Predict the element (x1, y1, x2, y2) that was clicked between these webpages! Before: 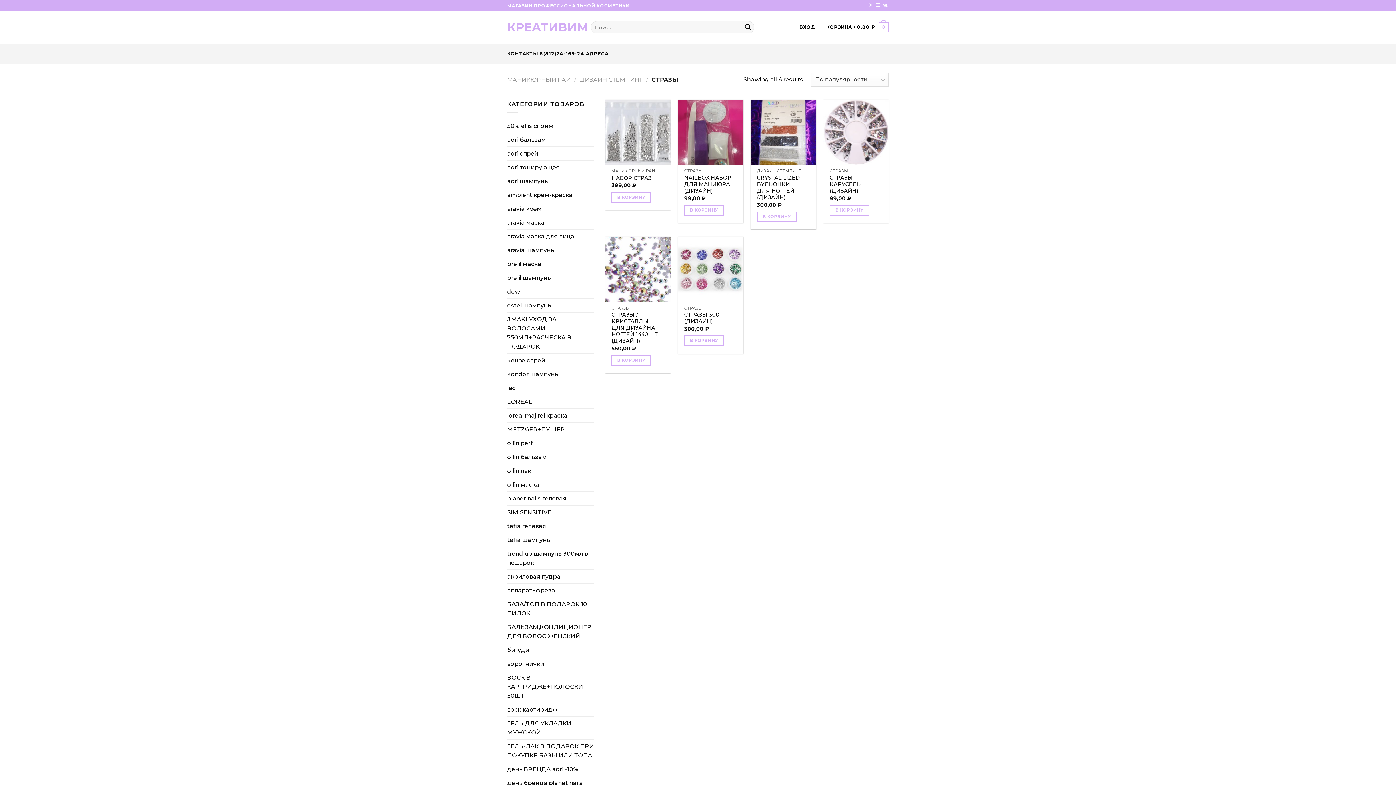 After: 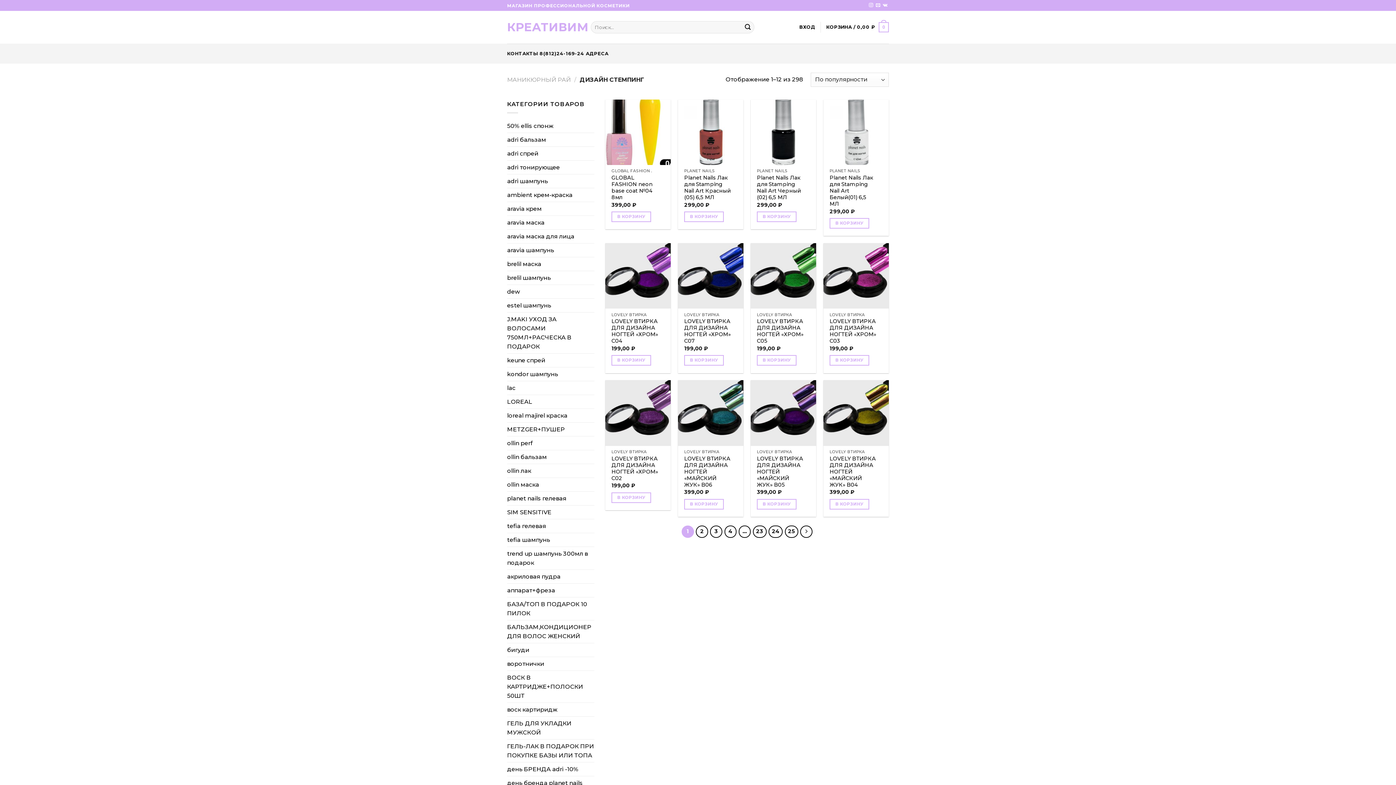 Action: label: ДИЗАЙН СТЕМПИНГ bbox: (579, 76, 642, 83)